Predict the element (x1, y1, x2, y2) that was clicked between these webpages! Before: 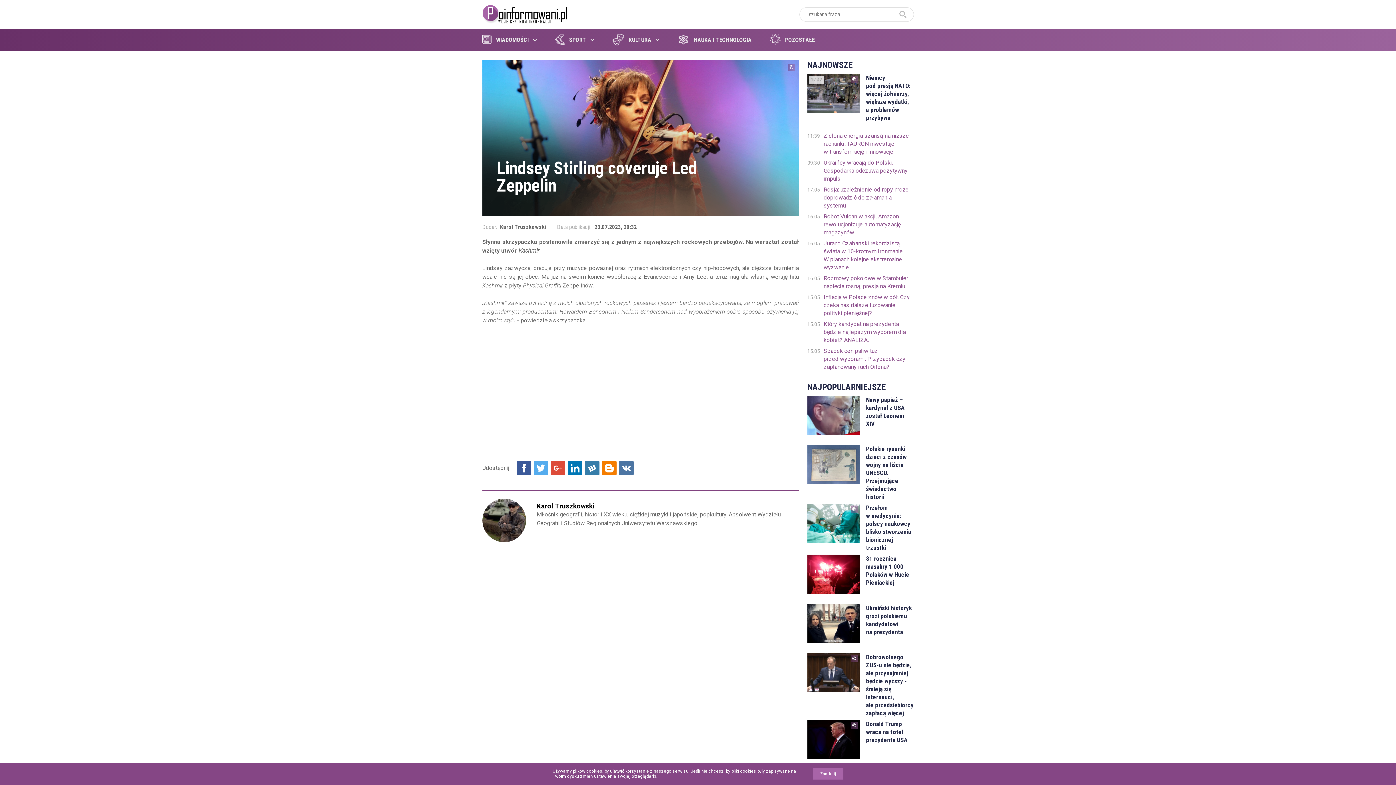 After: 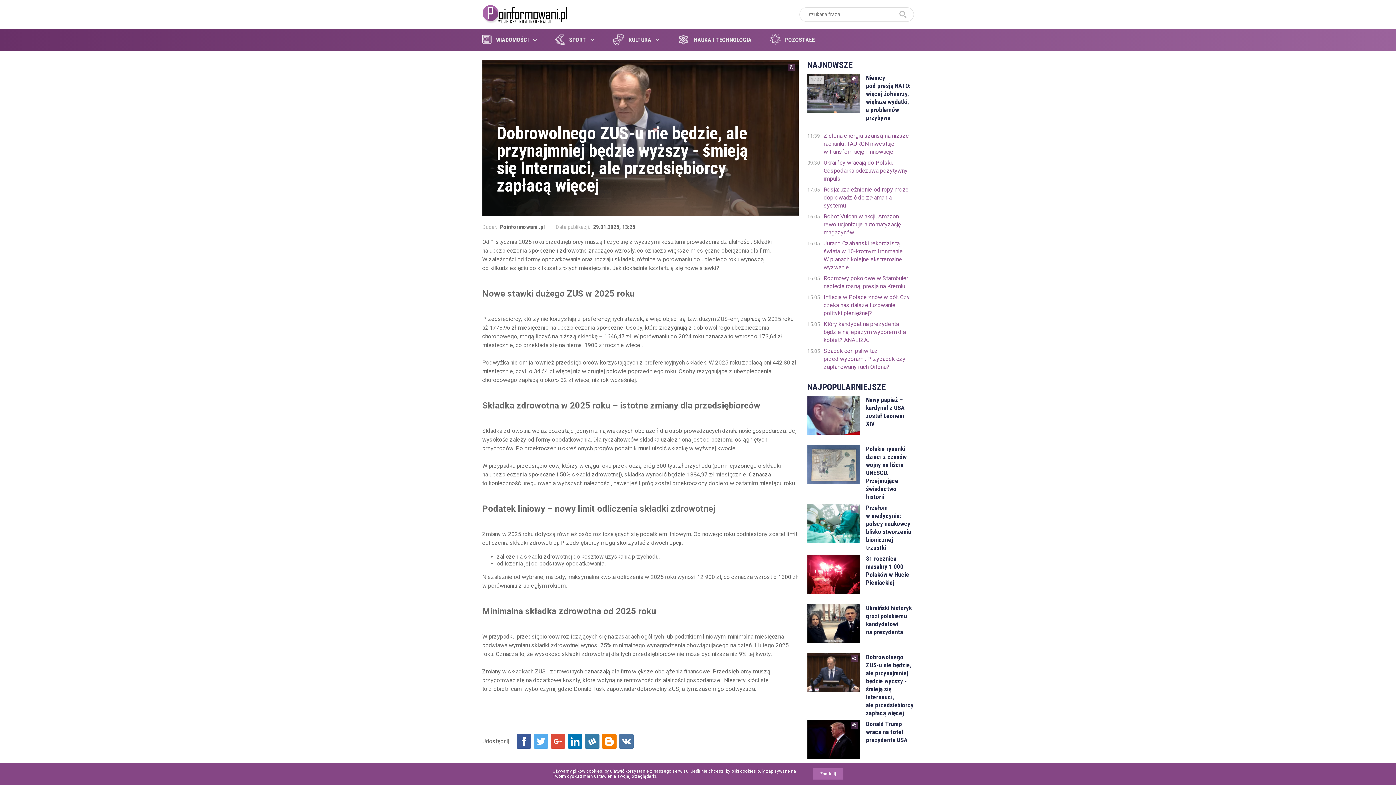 Action: label: Dobrowolnego ZUS-u nie będzie, ale przynajmniej będzie wyższy - śmieją się Internauci, ale przedsiębiorcy zapłacą więcej bbox: (866, 653, 914, 717)